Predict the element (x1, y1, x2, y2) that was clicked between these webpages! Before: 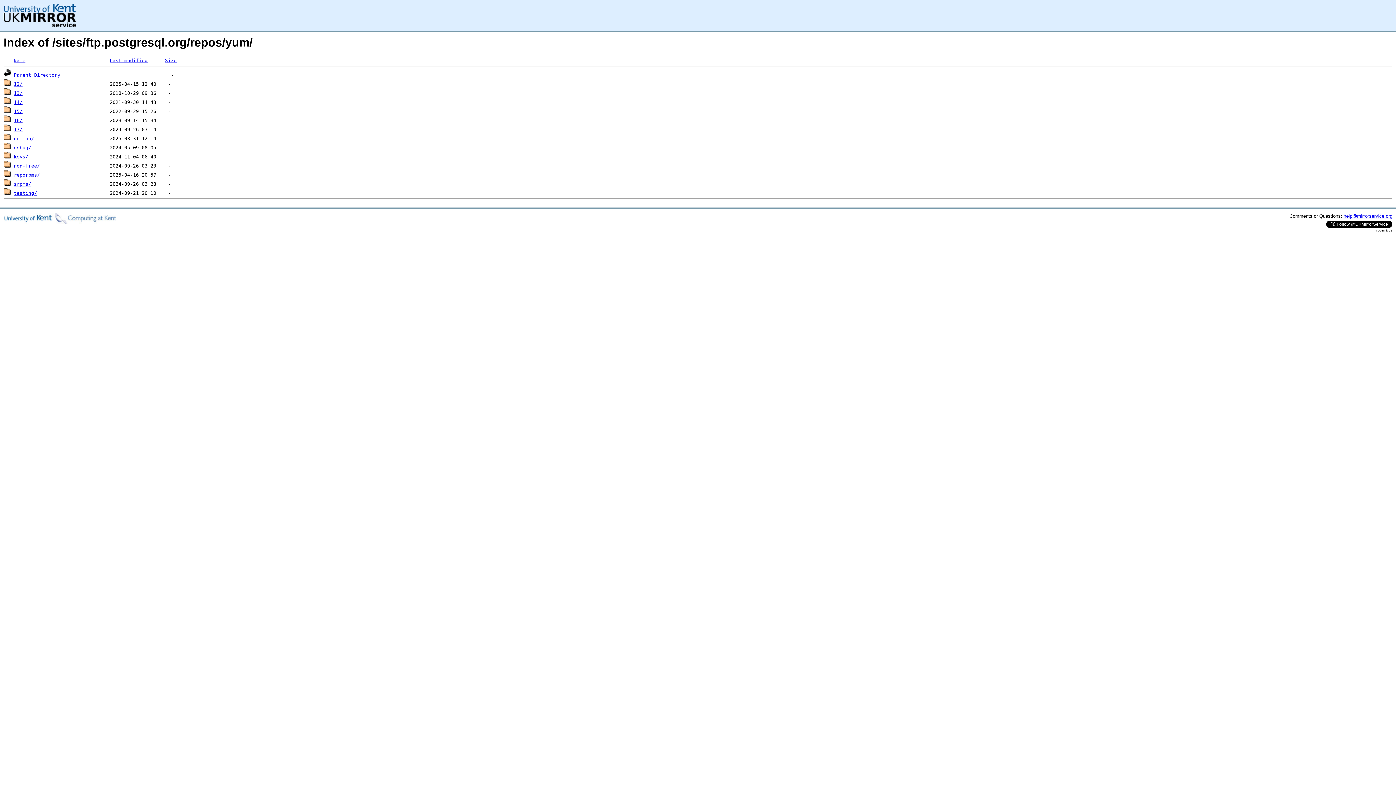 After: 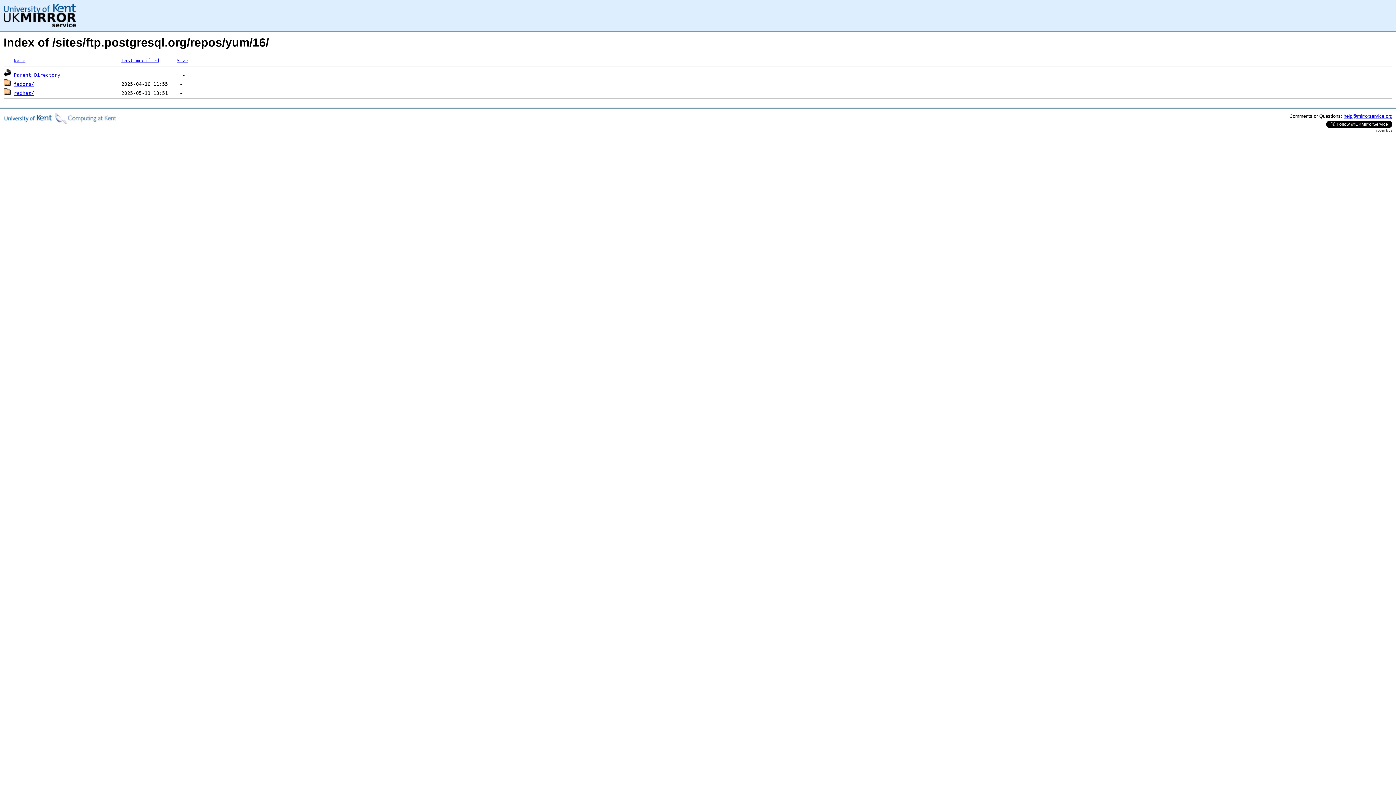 Action: label: 16/ bbox: (13, 117, 22, 123)